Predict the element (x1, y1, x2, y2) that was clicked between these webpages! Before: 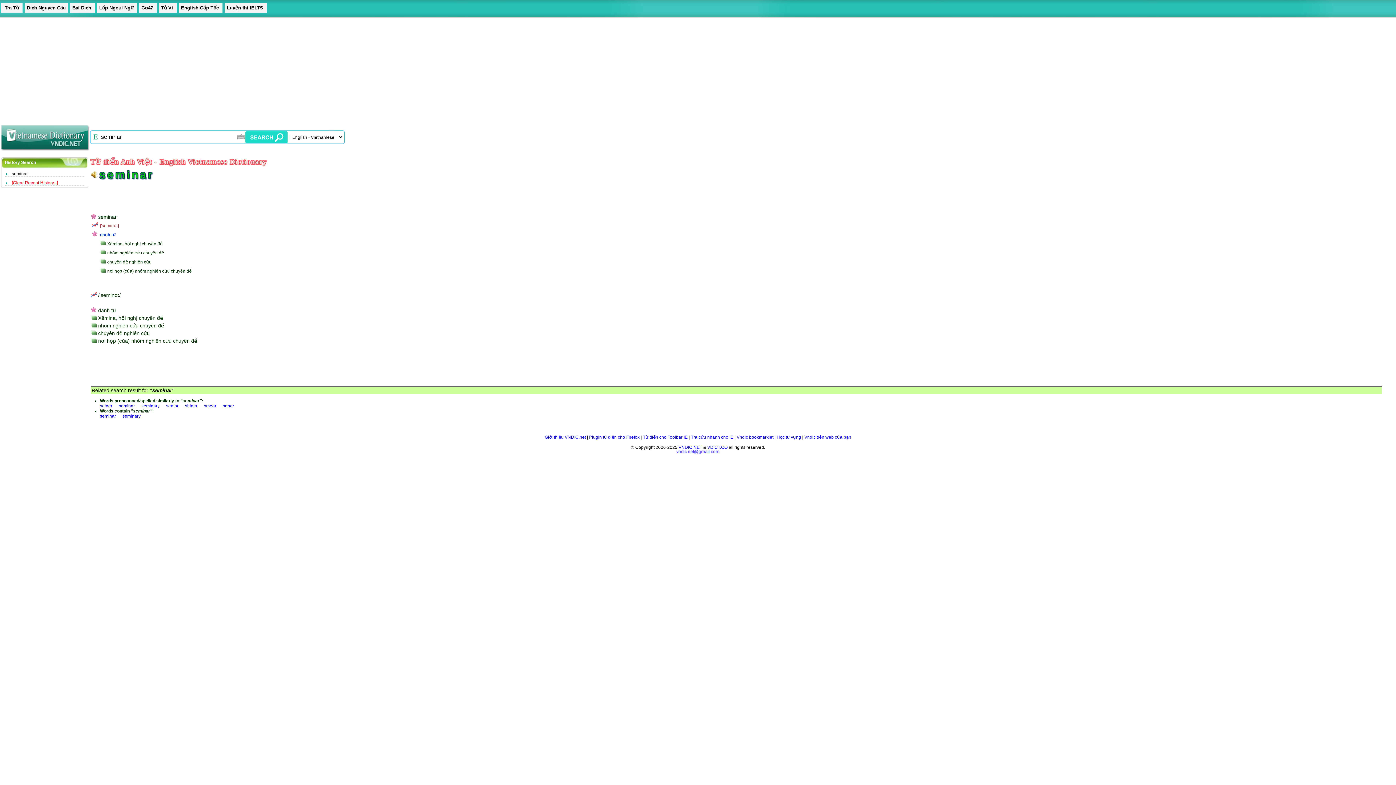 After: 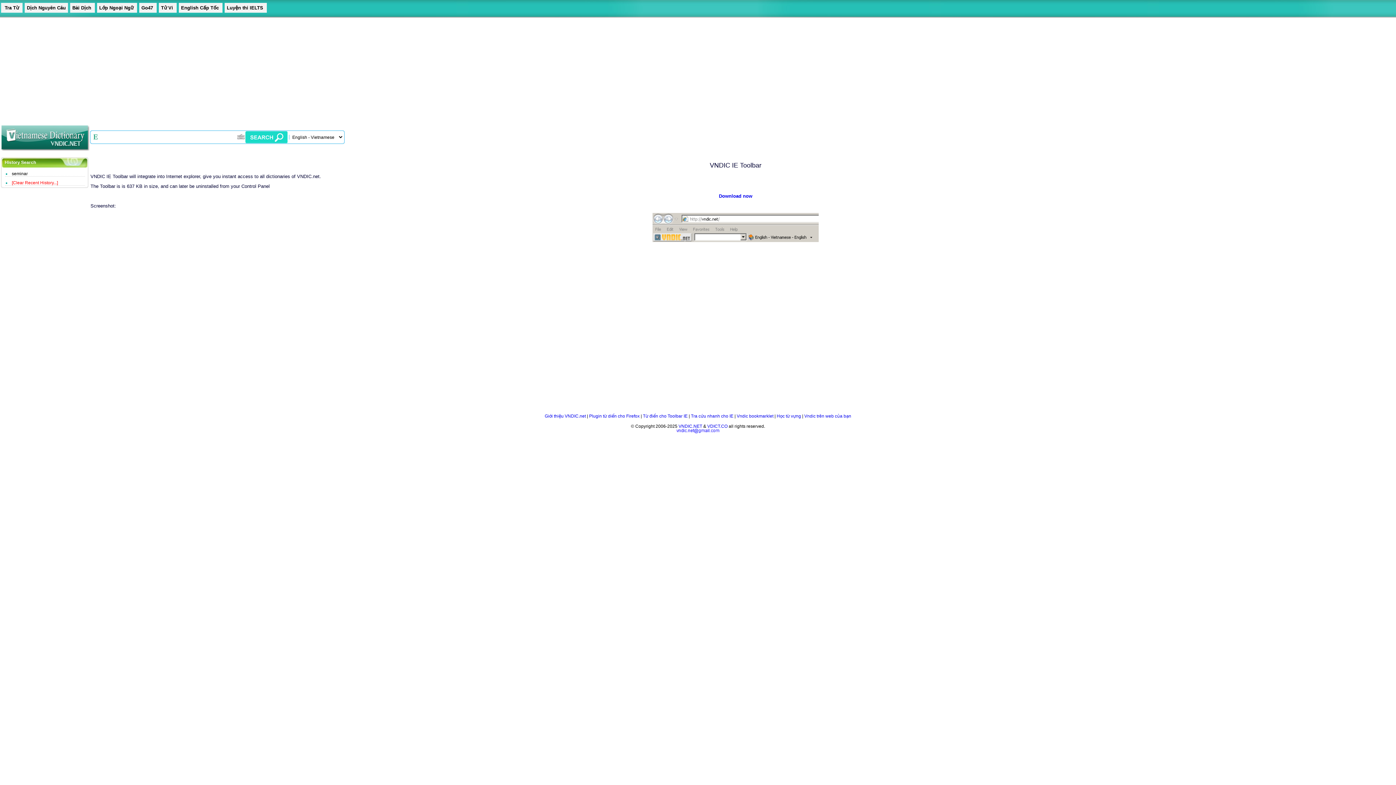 Action: bbox: (643, 434, 687, 440) label: Từ điển cho Toolbar IE